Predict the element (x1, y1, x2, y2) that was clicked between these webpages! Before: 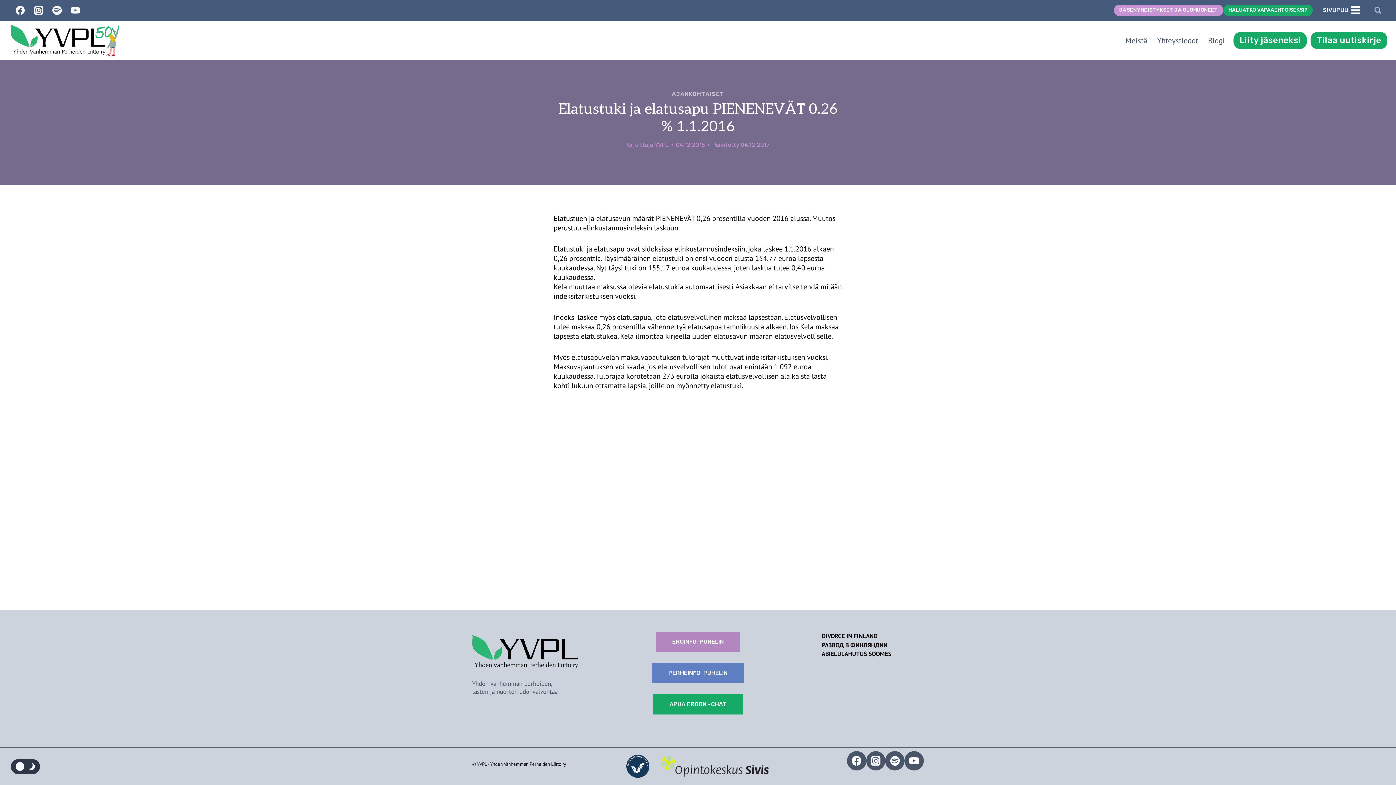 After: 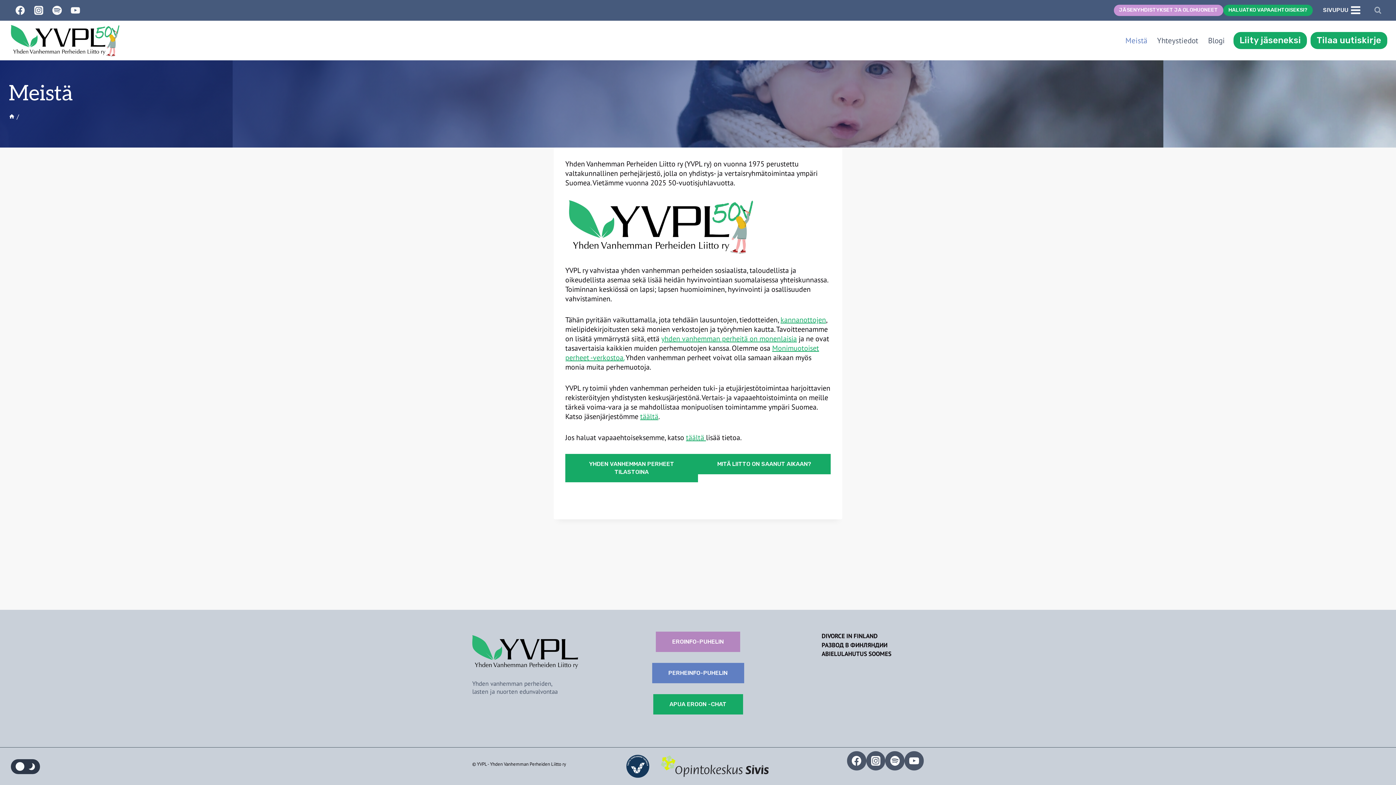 Action: bbox: (1120, 31, 1152, 50) label: Meistä